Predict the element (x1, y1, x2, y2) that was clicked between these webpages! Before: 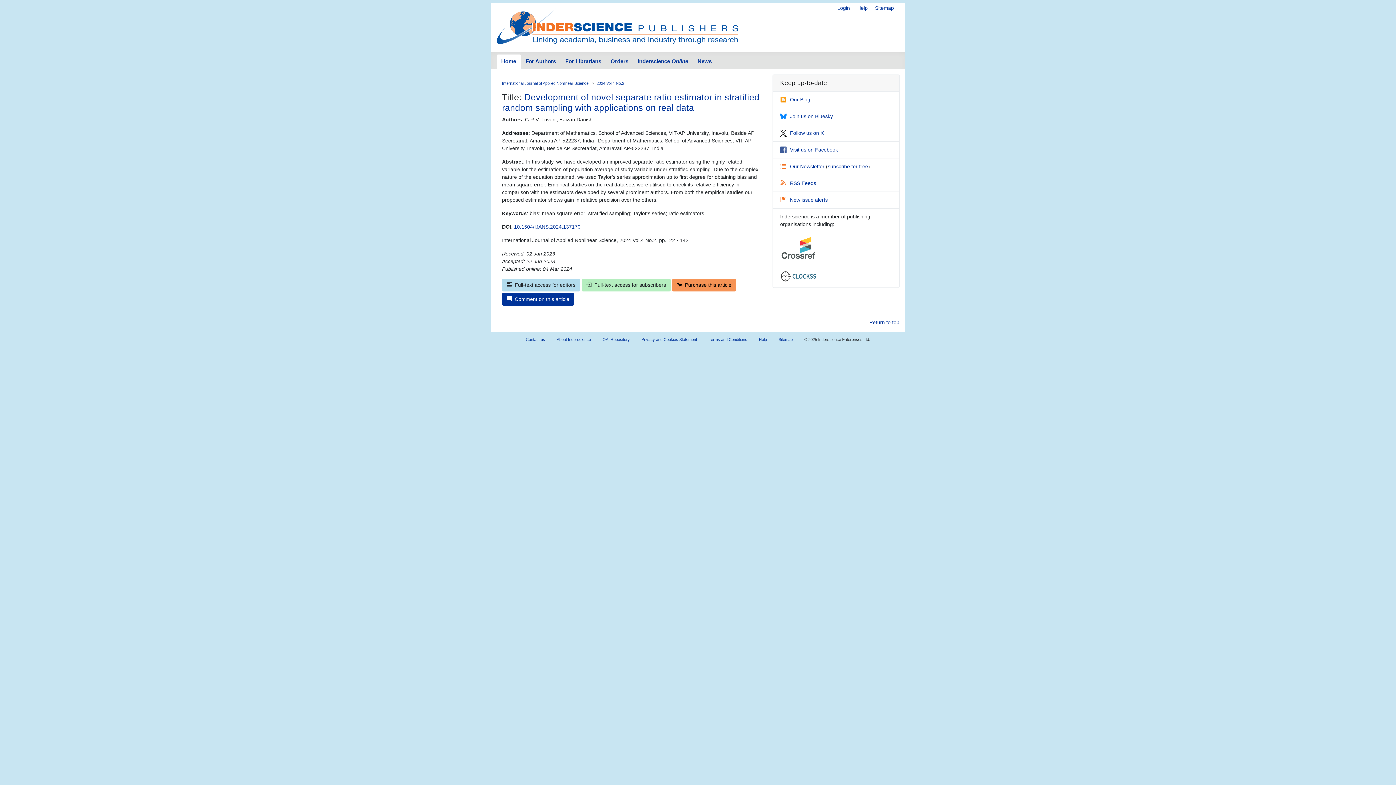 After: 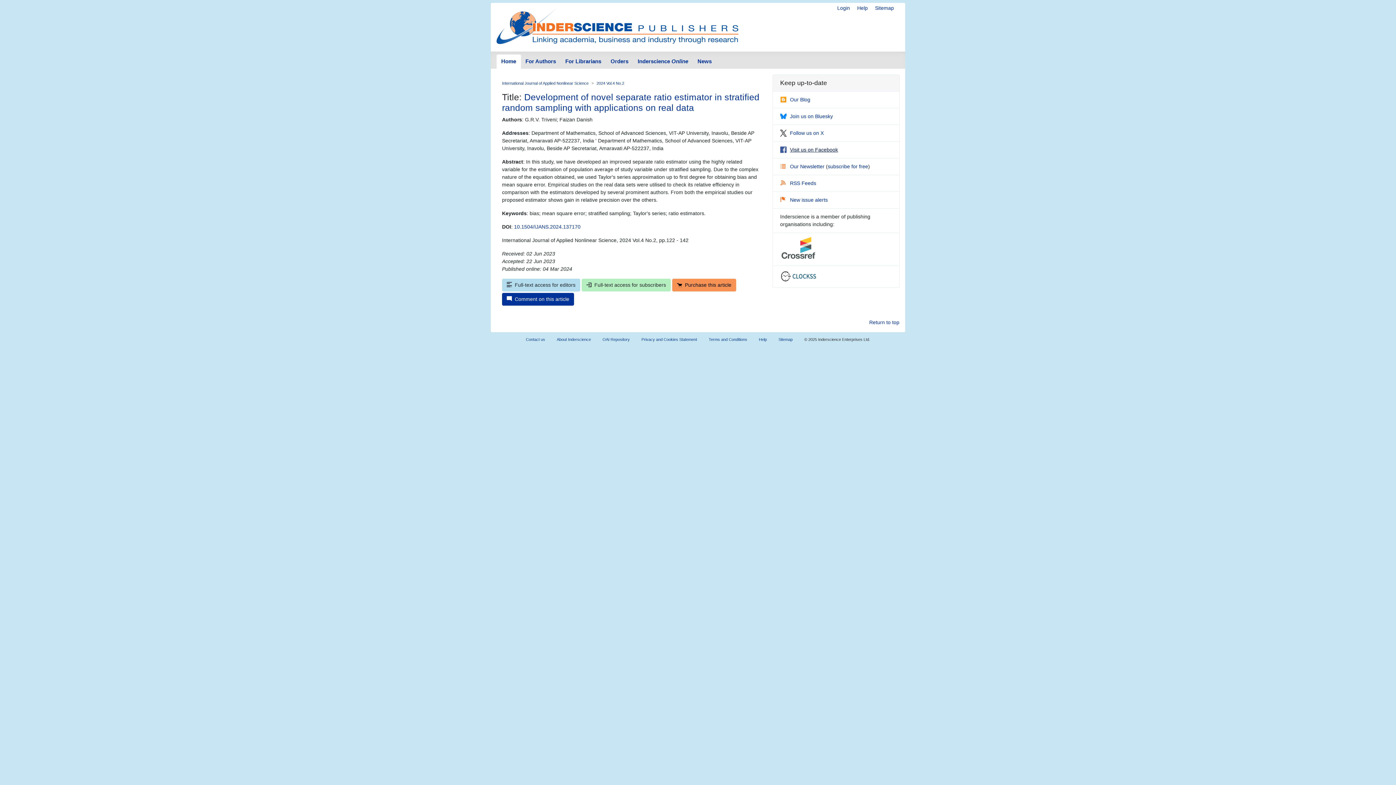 Action: label: Visit us on Facebook bbox: (780, 146, 838, 152)